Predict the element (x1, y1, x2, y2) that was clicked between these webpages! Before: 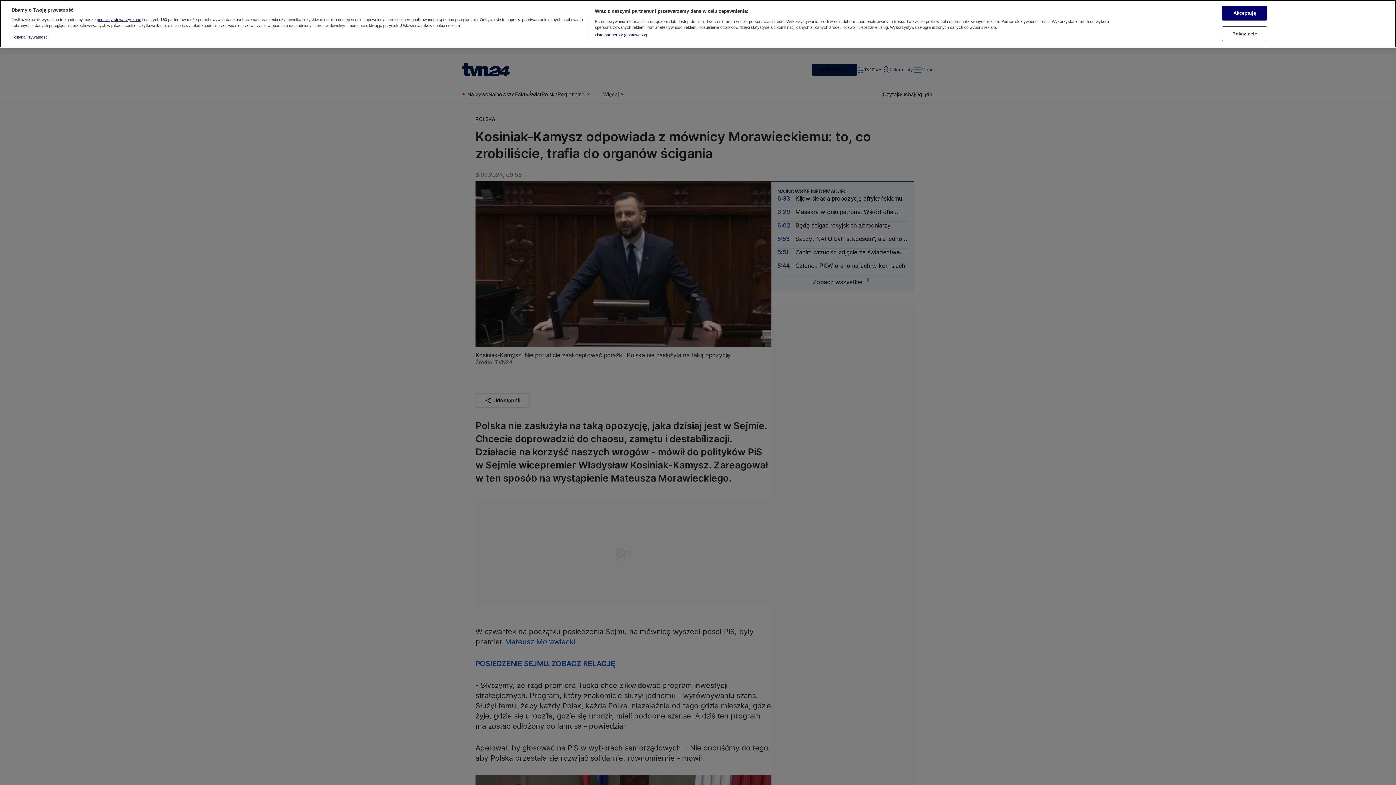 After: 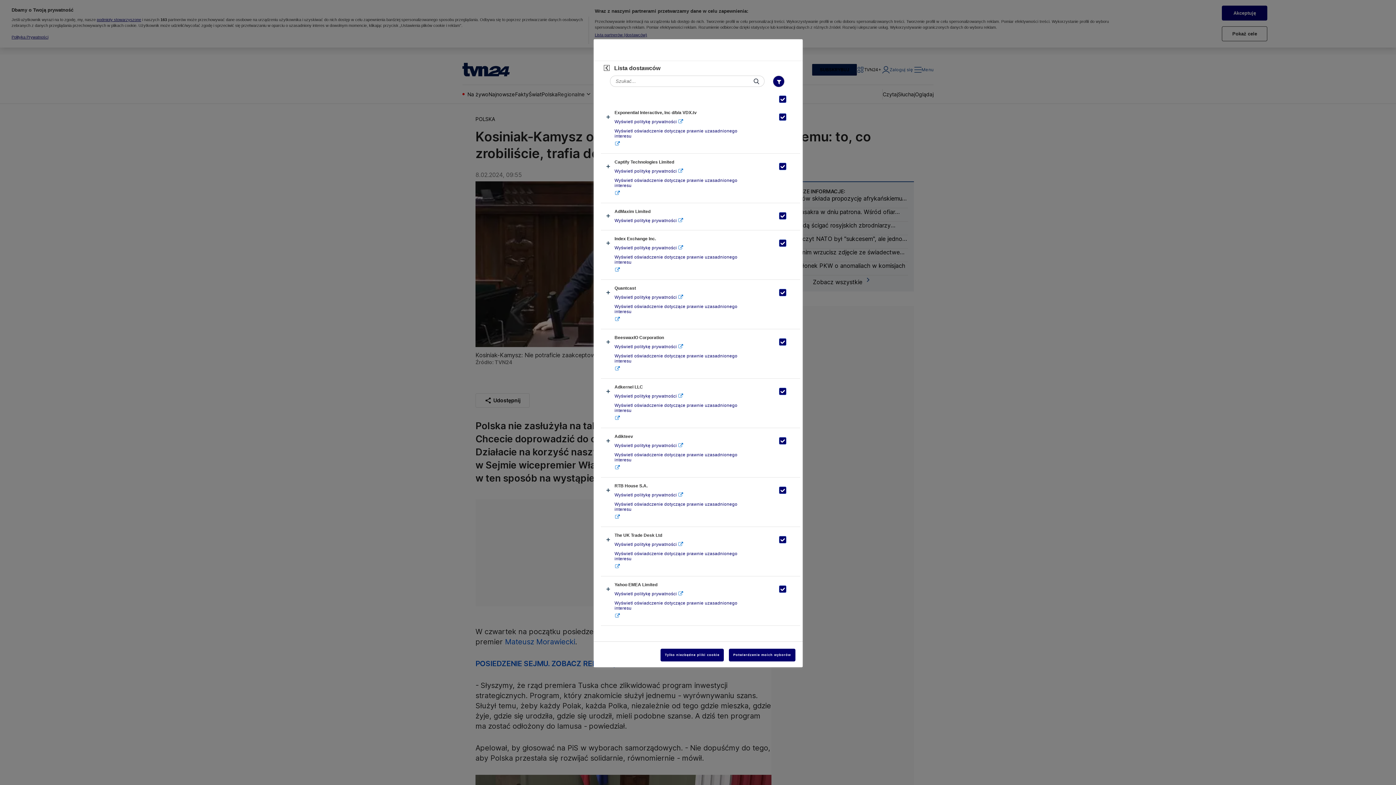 Action: label: Lista partnerów (dostawców) bbox: (594, 30, 647, 36)